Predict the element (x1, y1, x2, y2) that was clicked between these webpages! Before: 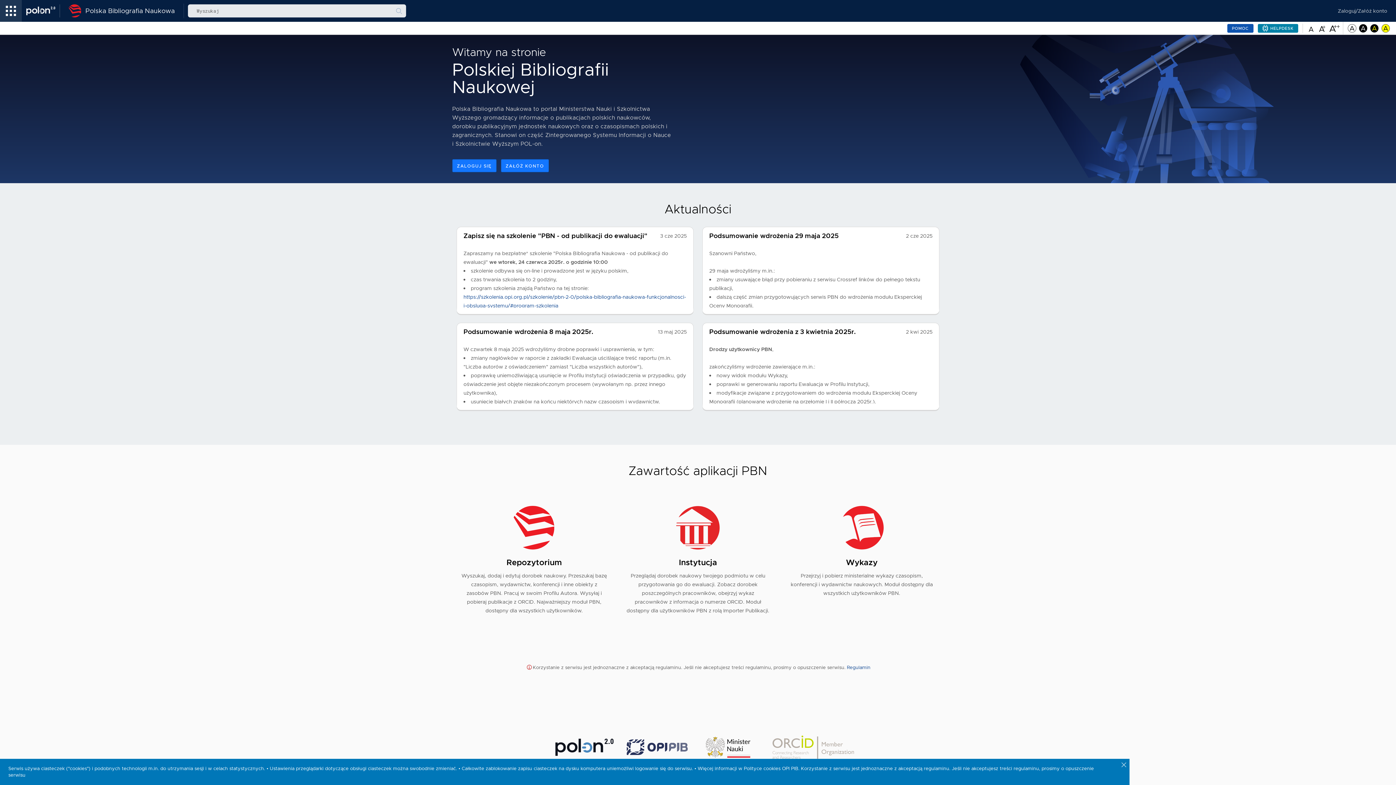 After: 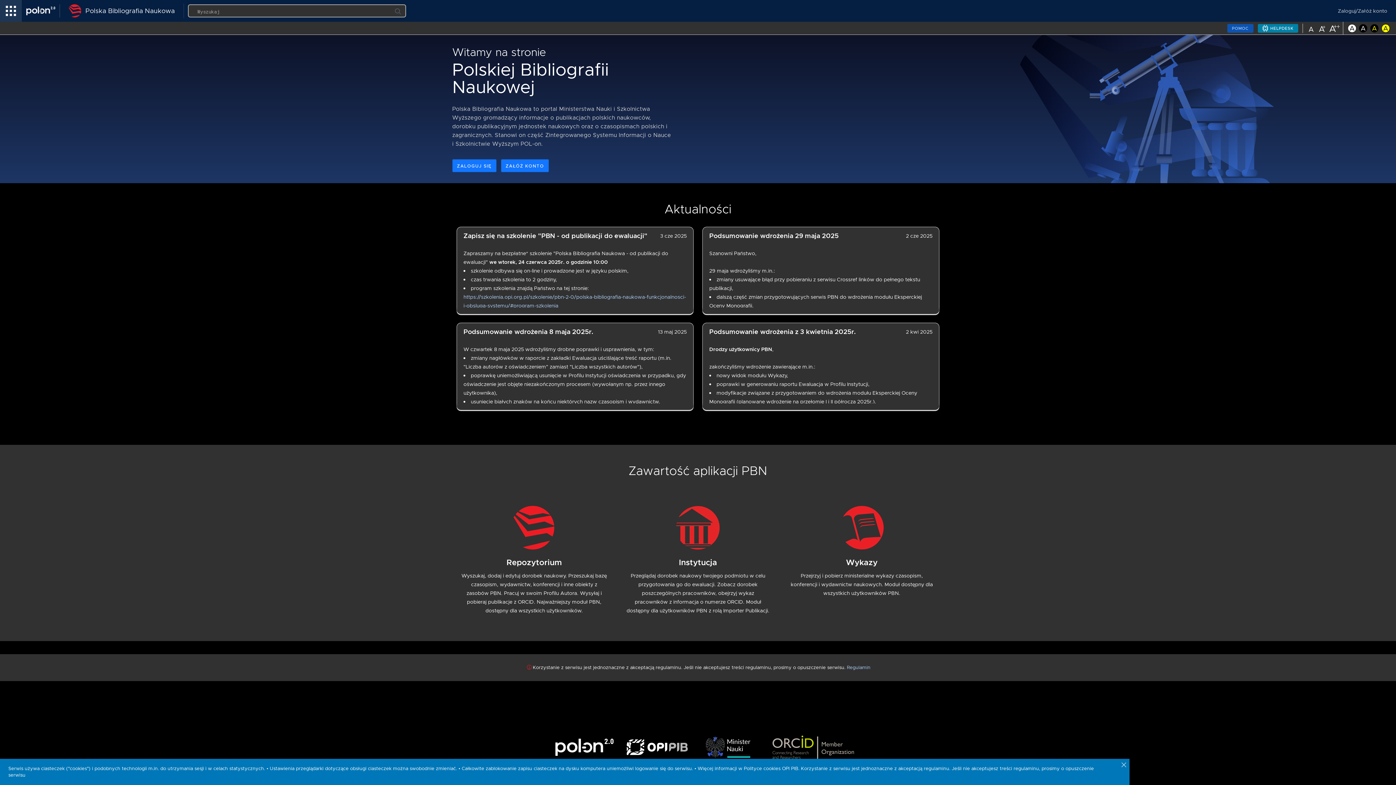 Action: bbox: (1359, 24, 1367, 31)